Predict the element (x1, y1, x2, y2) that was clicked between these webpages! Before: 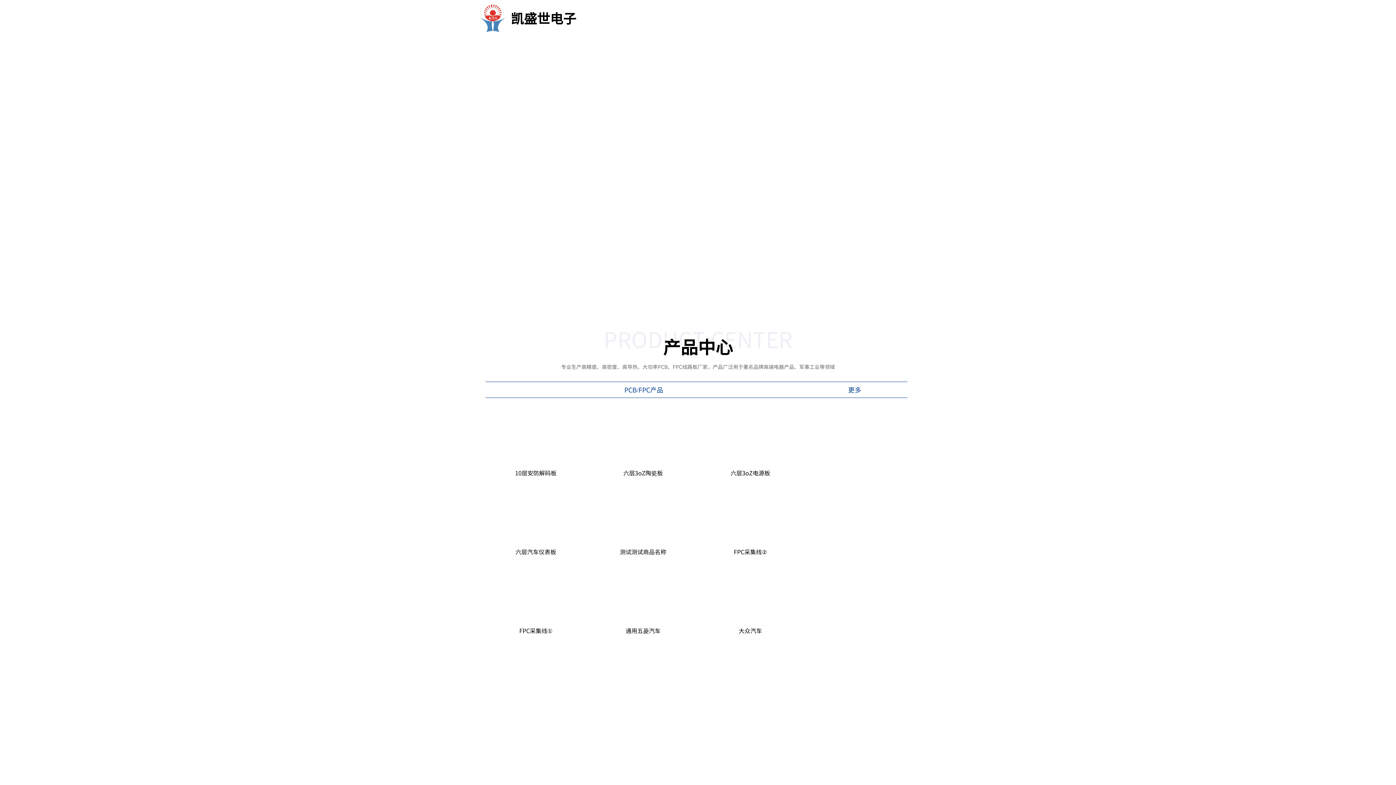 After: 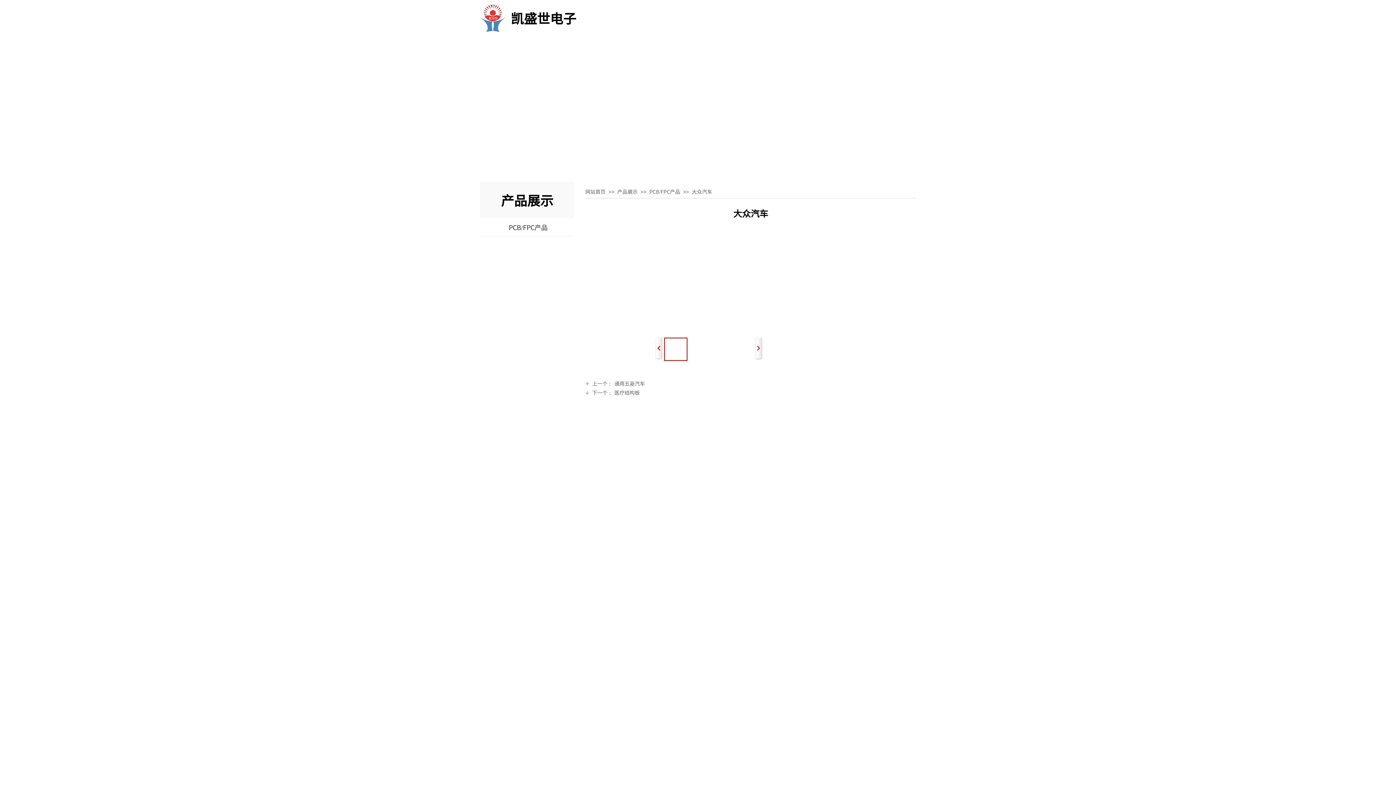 Action: bbox: (702, 626, 798, 634) label: 大众汽车